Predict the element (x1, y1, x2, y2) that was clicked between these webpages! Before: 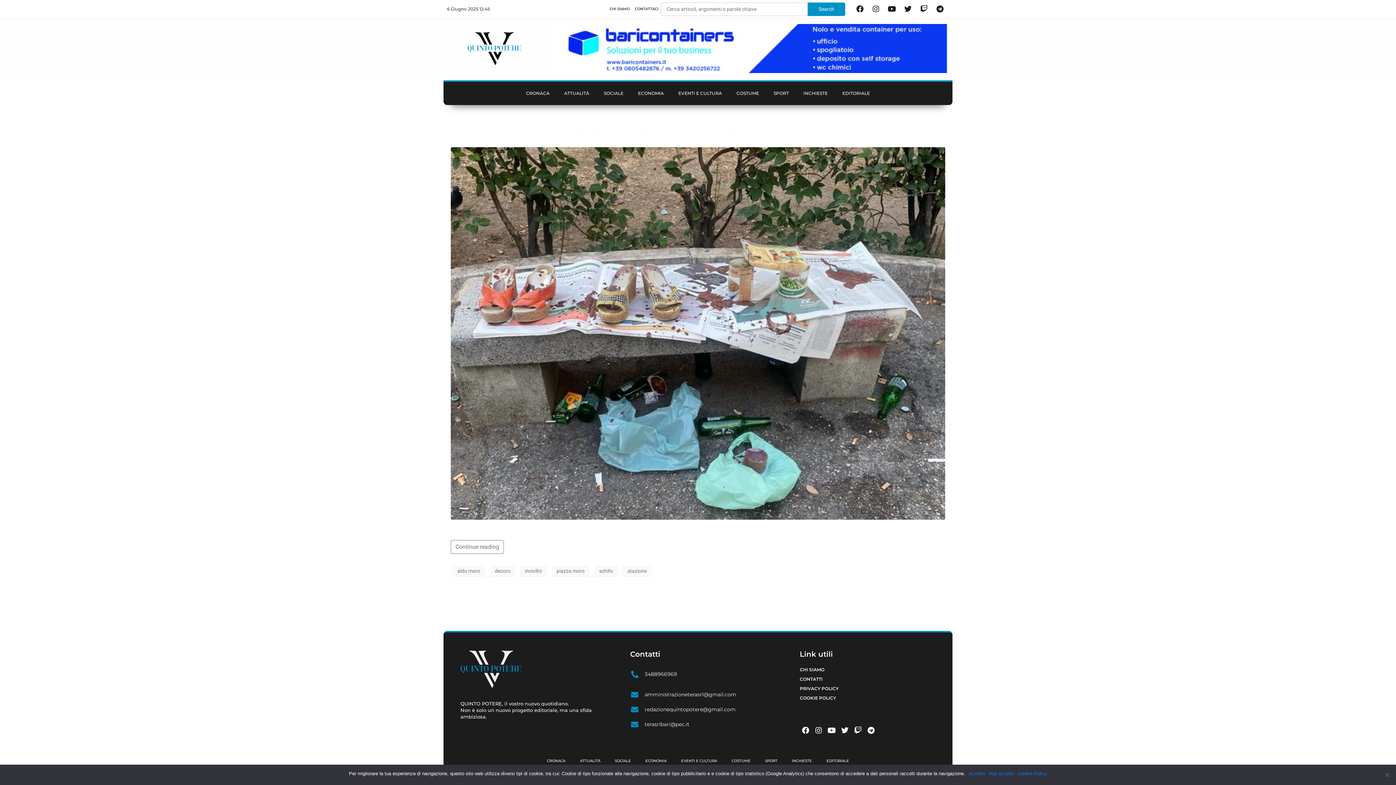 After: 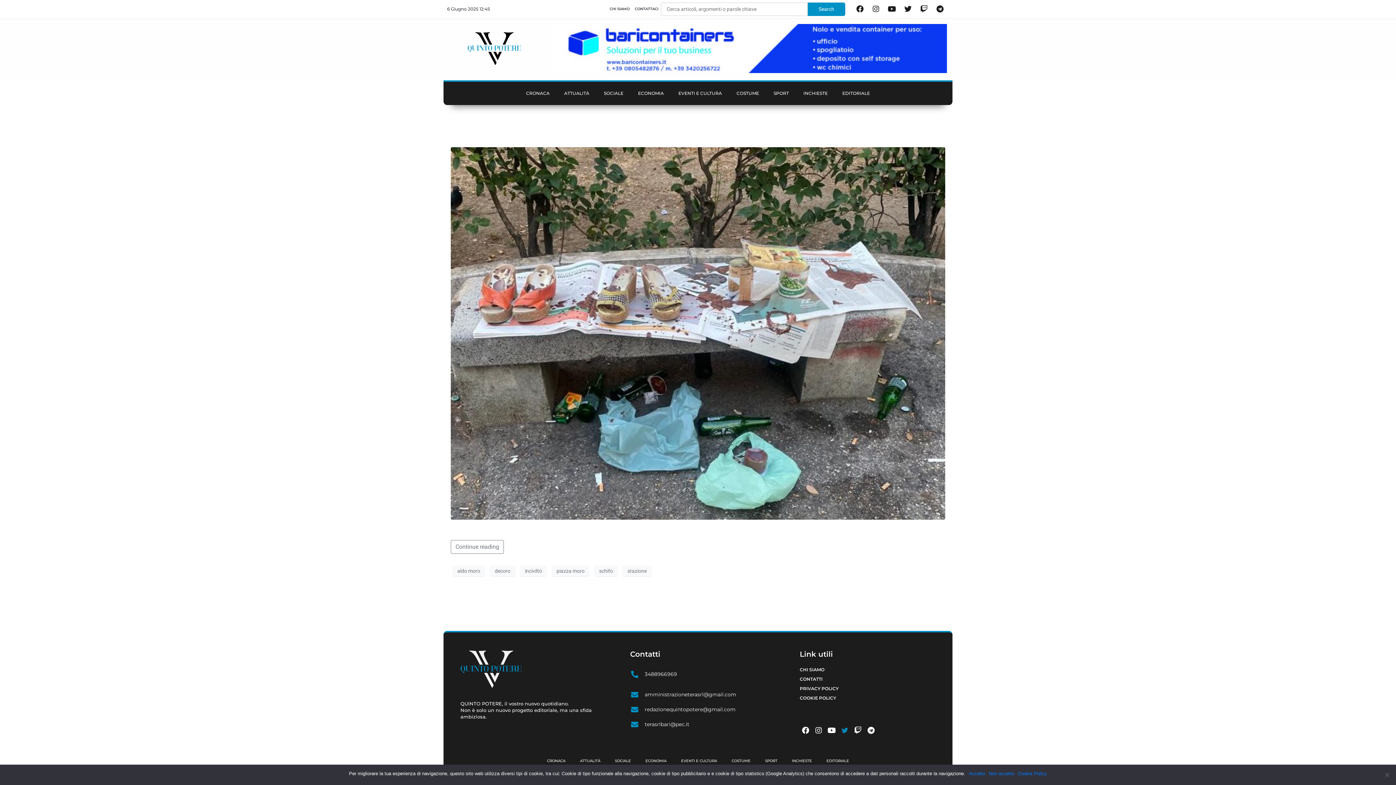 Action: label: Twitter bbox: (839, 725, 850, 736)